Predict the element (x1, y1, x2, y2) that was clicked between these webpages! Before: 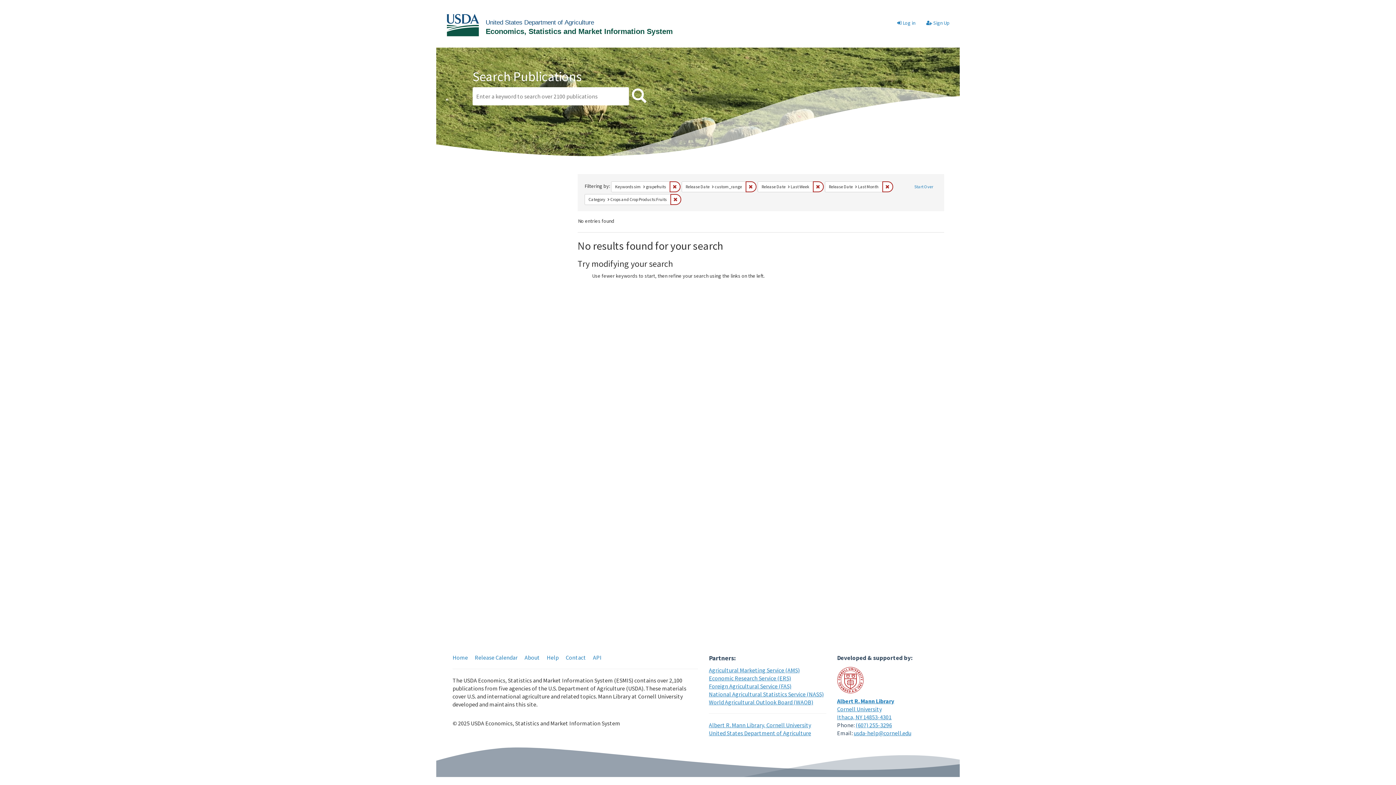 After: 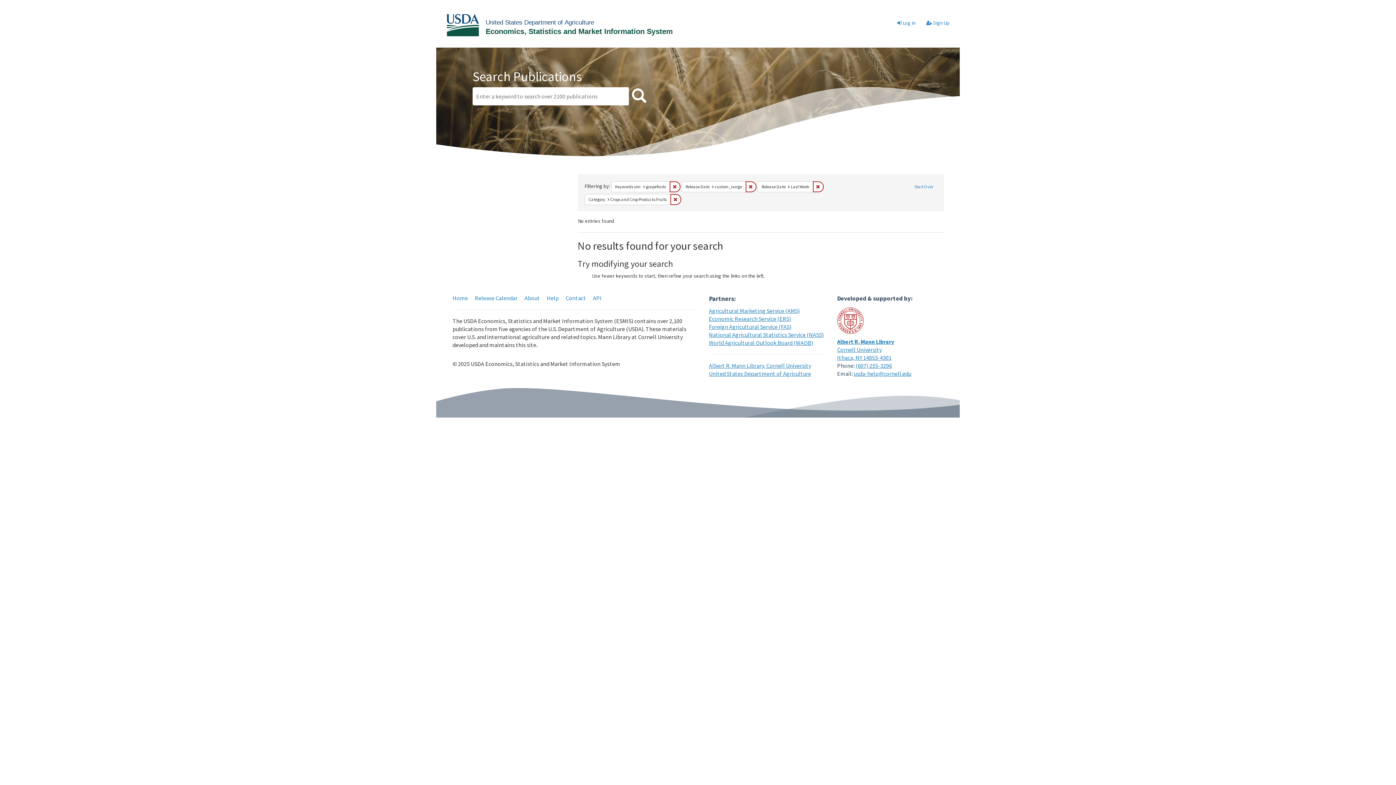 Action: label: Remove constraint Release Date: Last Month bbox: (882, 181, 893, 192)